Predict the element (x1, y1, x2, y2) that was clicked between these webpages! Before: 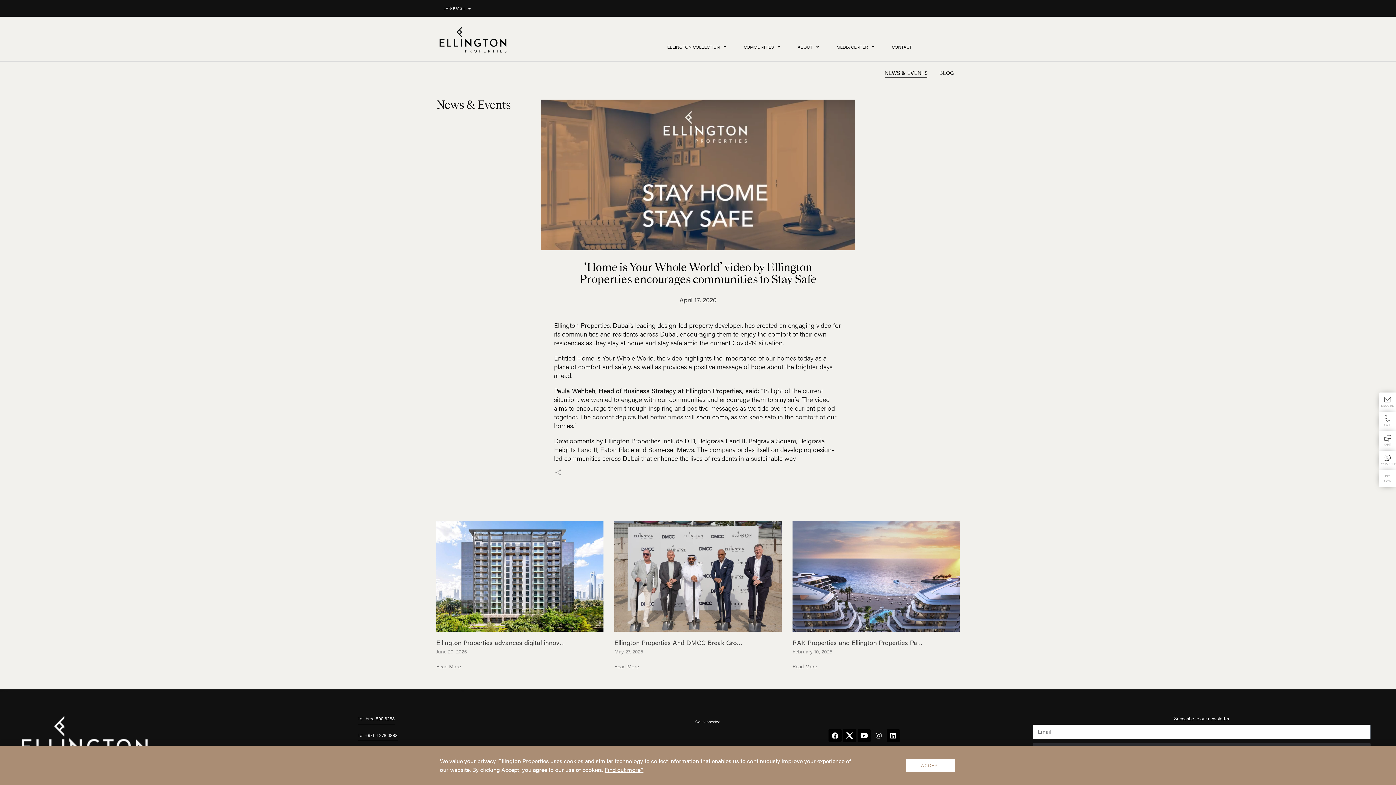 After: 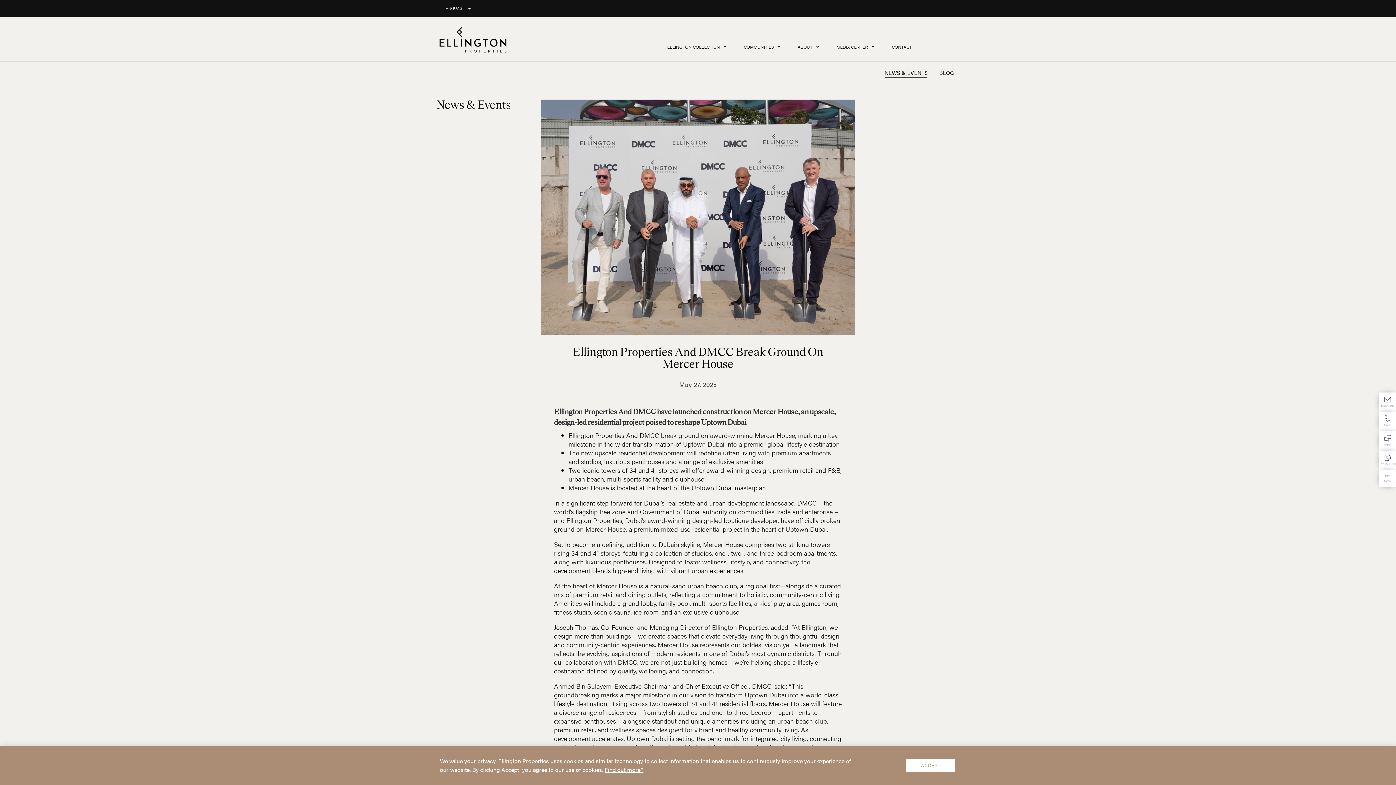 Action: bbox: (614, 521, 781, 631)